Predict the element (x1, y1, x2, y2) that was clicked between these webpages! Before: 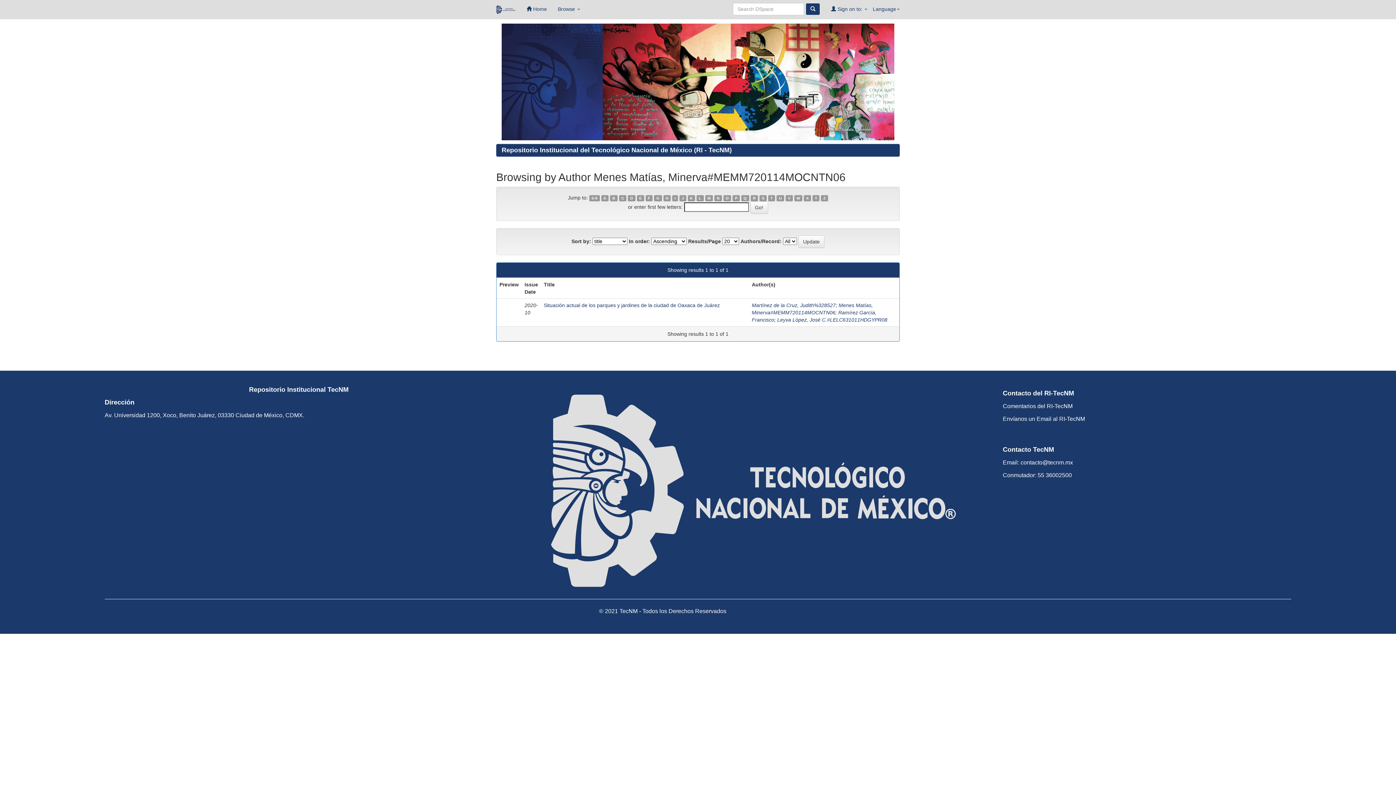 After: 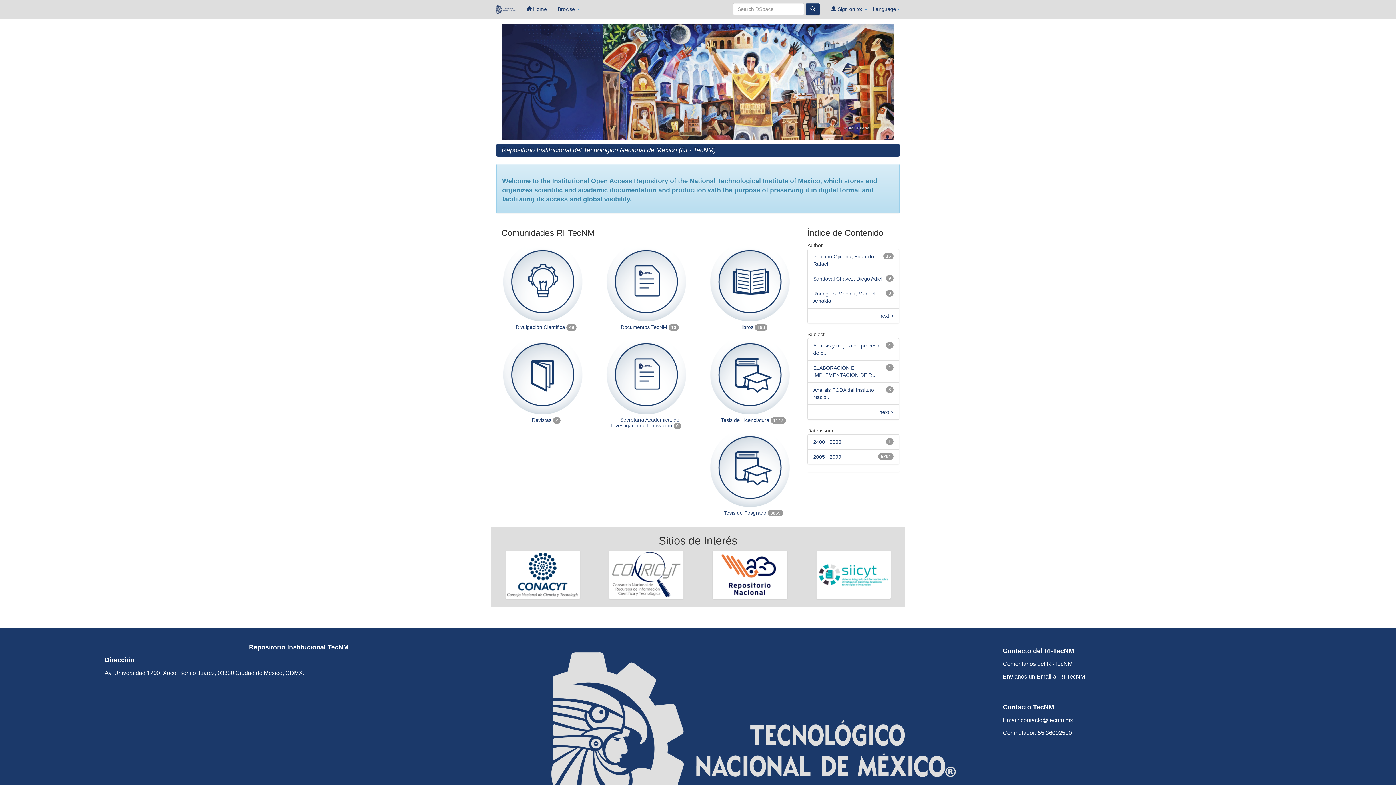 Action: label:  Home bbox: (521, 0, 552, 18)